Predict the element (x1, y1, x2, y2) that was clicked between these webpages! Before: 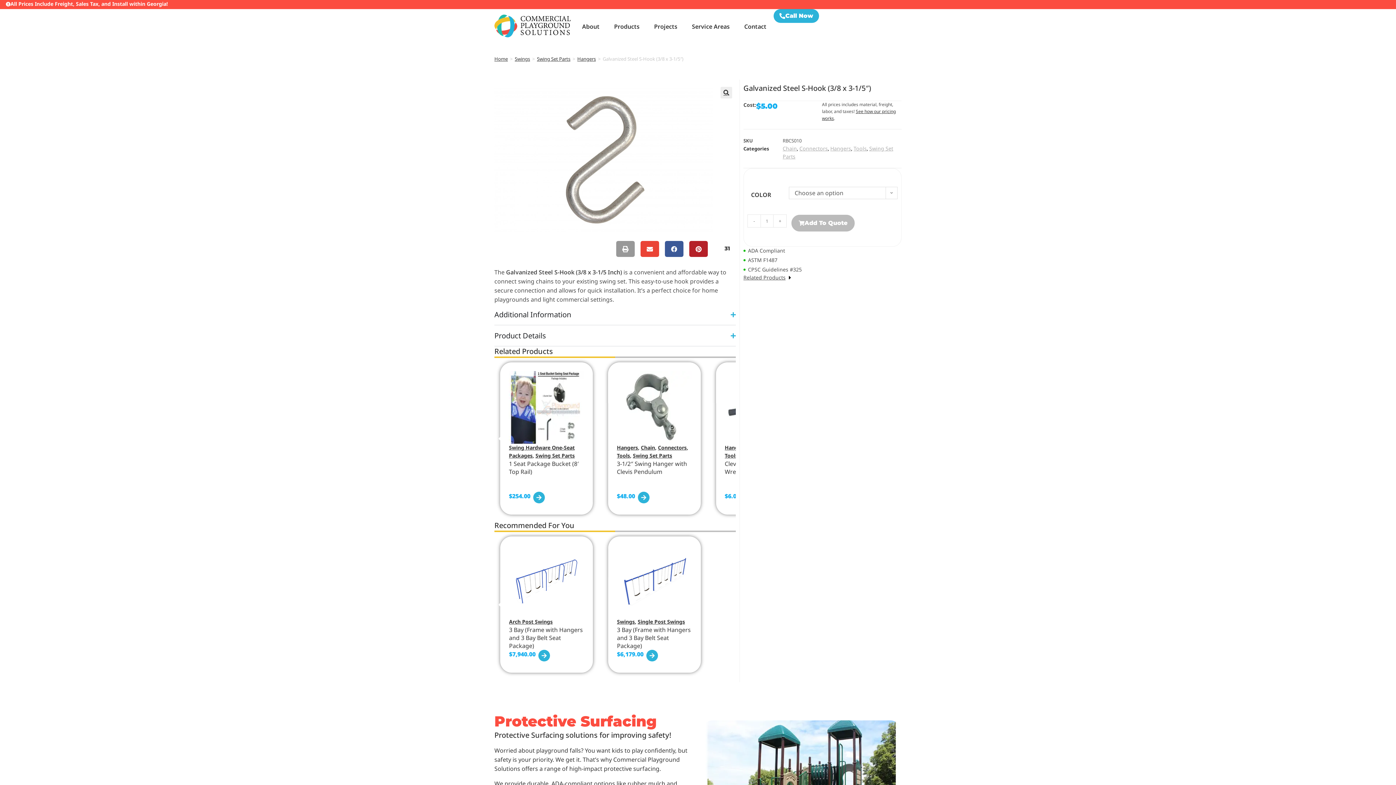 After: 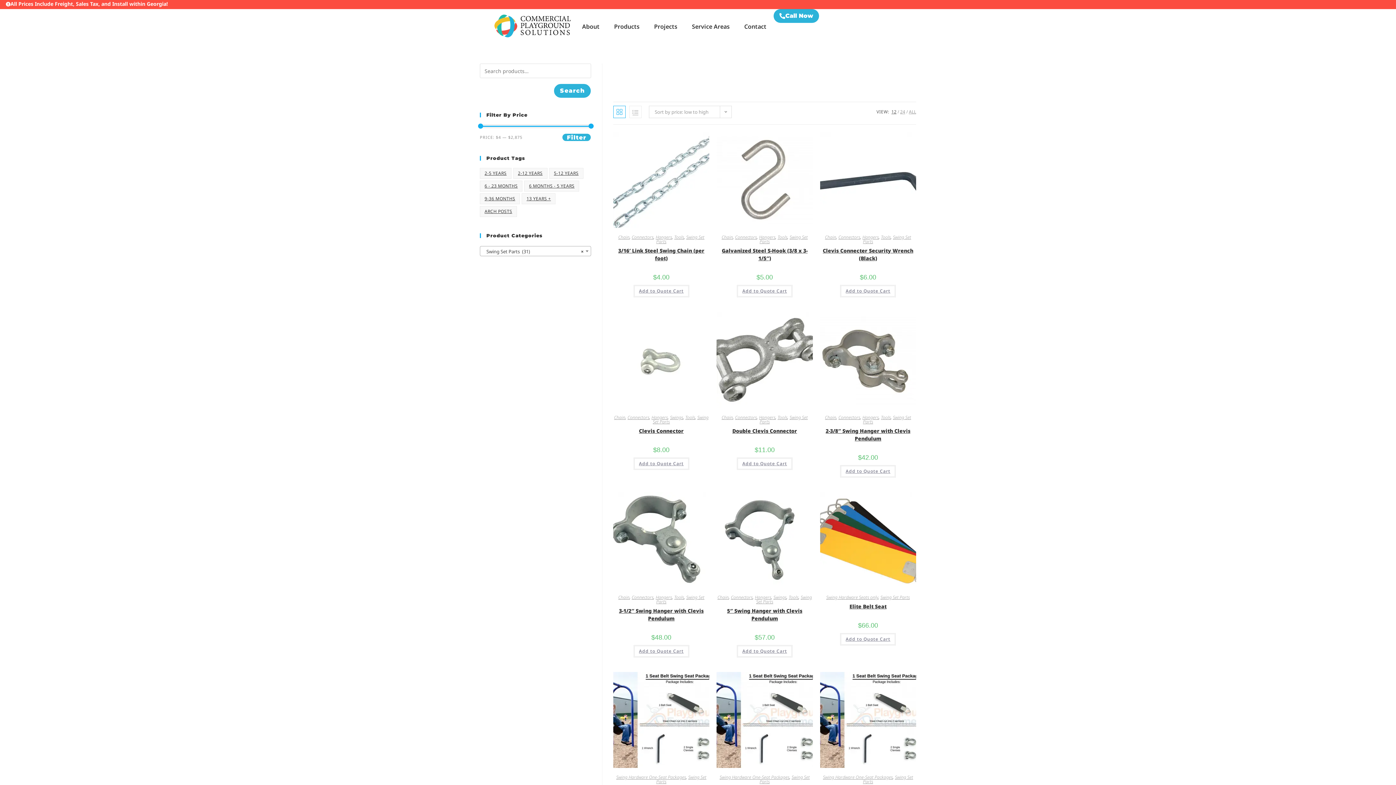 Action: bbox: (537, 55, 570, 62) label: Swing Set Parts